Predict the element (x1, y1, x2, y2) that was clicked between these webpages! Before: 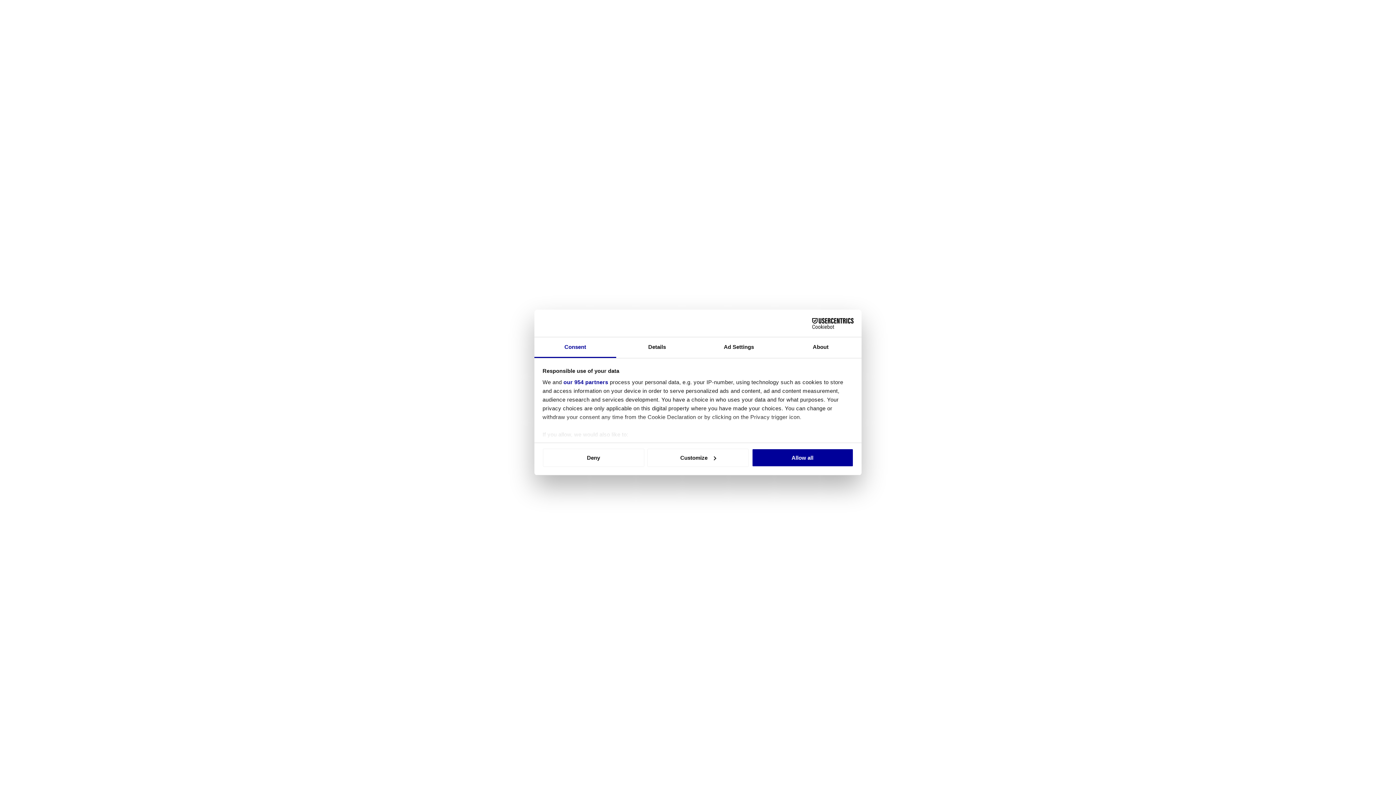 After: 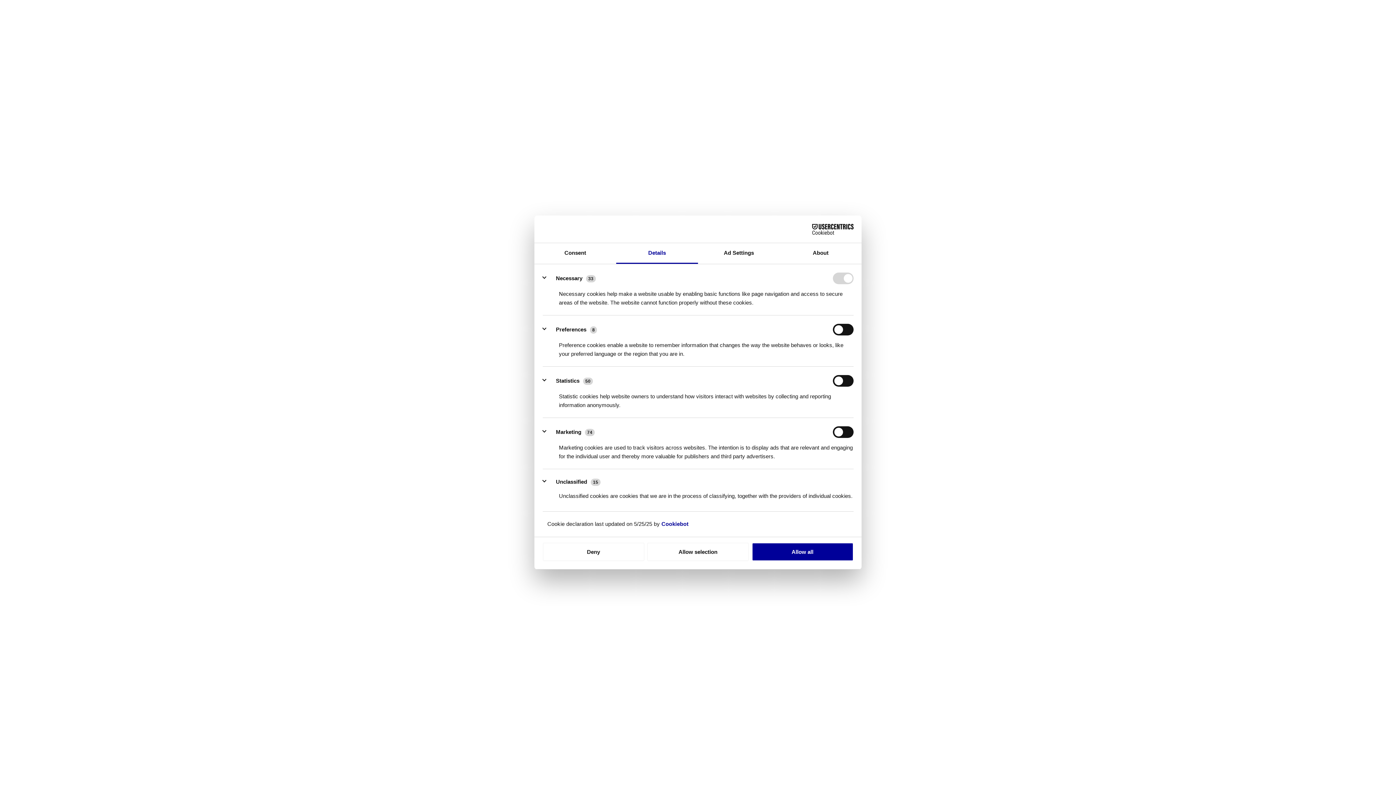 Action: label: Customize bbox: (647, 448, 749, 467)